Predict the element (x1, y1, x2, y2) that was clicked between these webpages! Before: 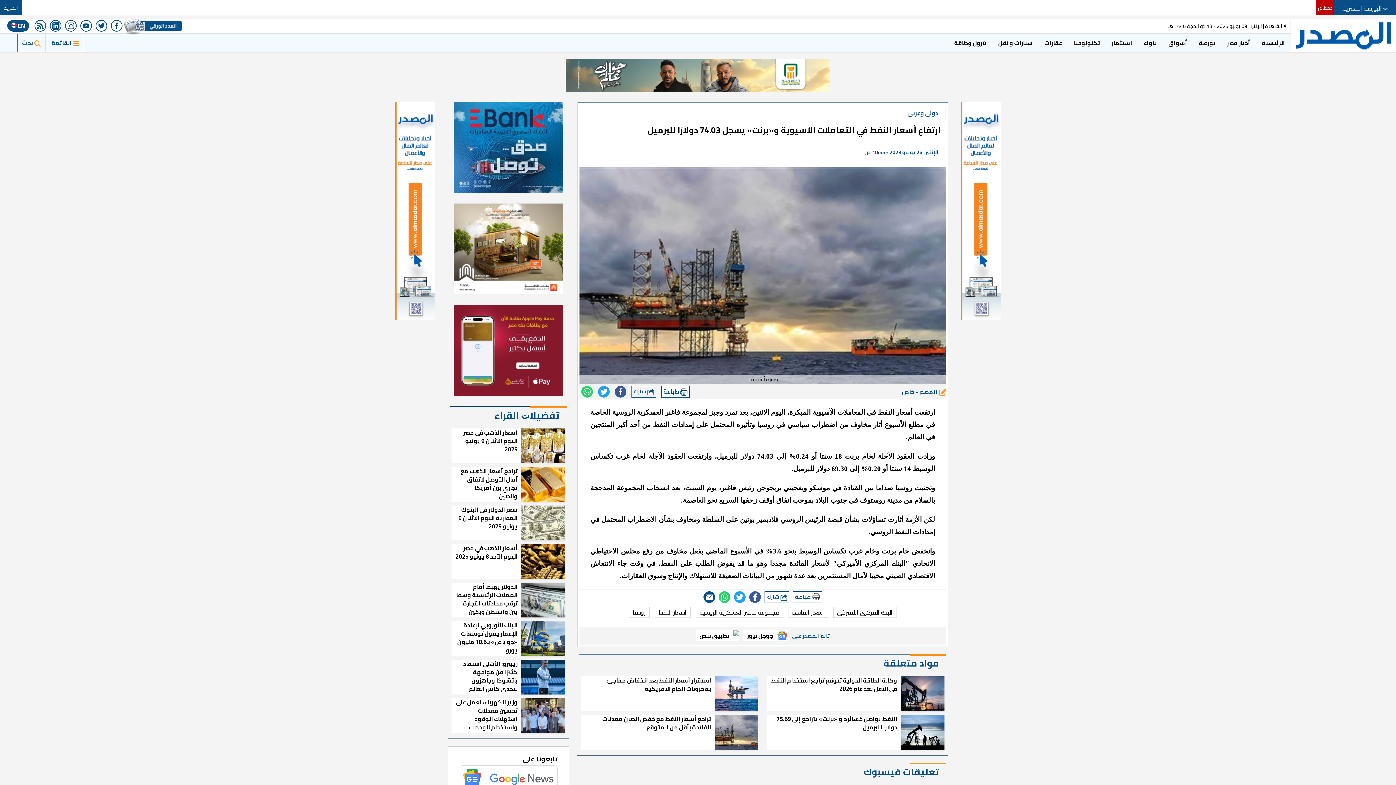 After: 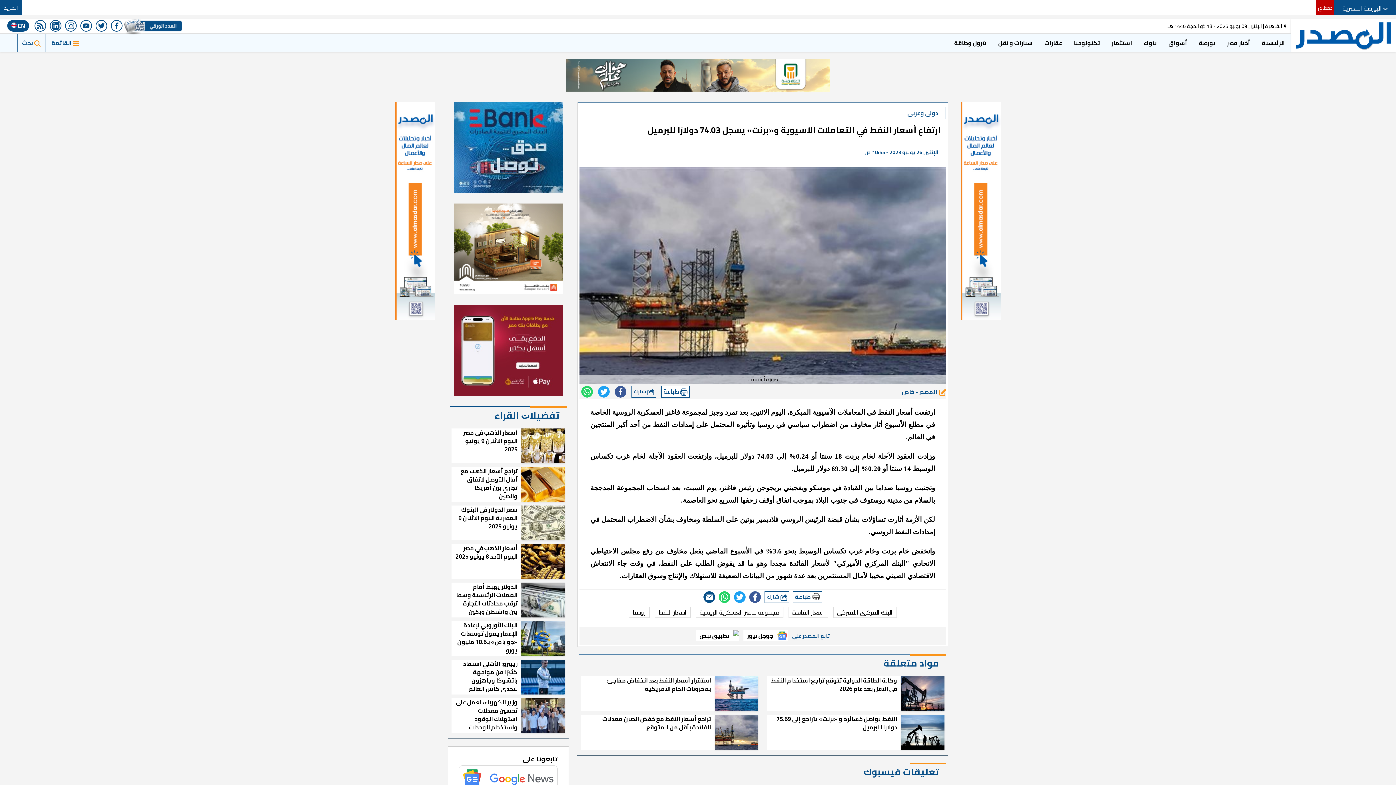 Action: label: print bbox: (793, 591, 822, 603)